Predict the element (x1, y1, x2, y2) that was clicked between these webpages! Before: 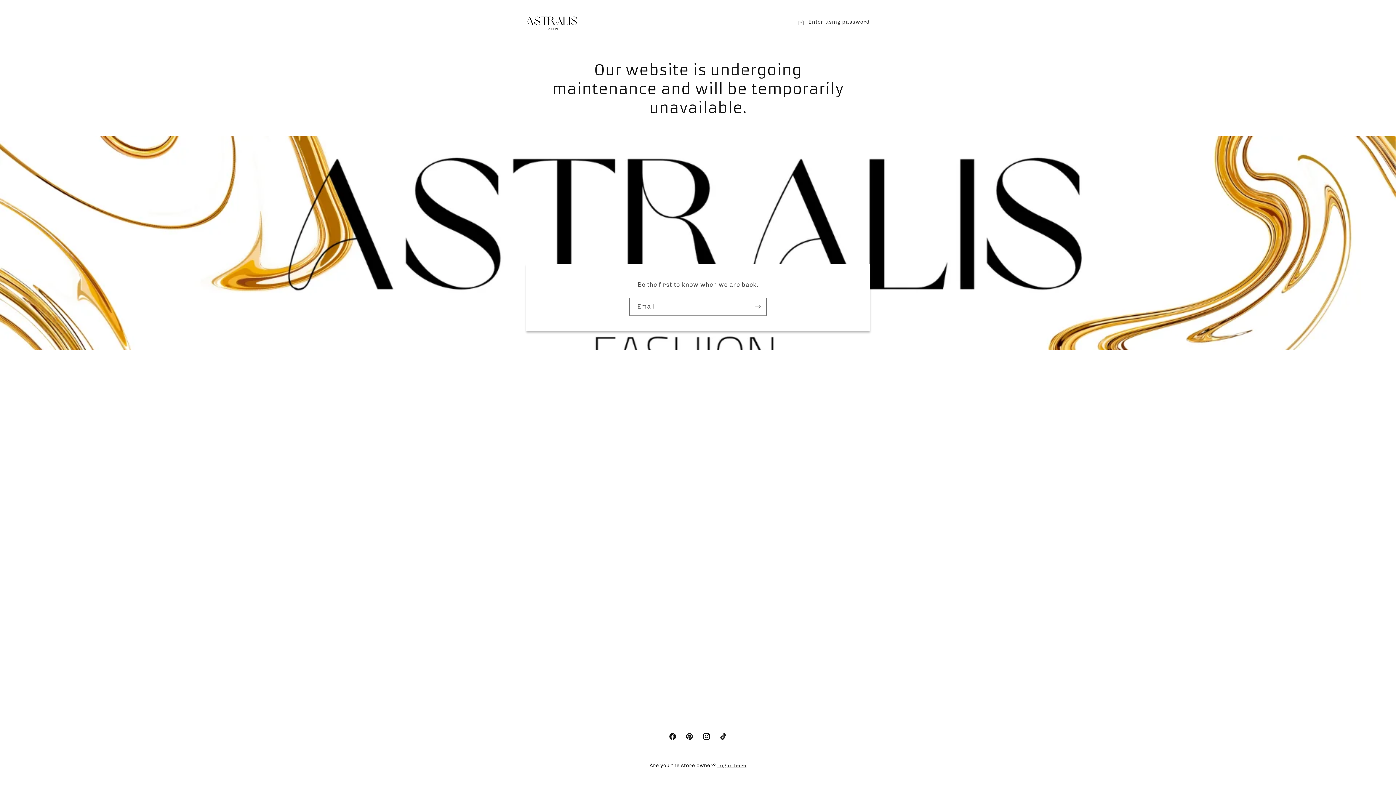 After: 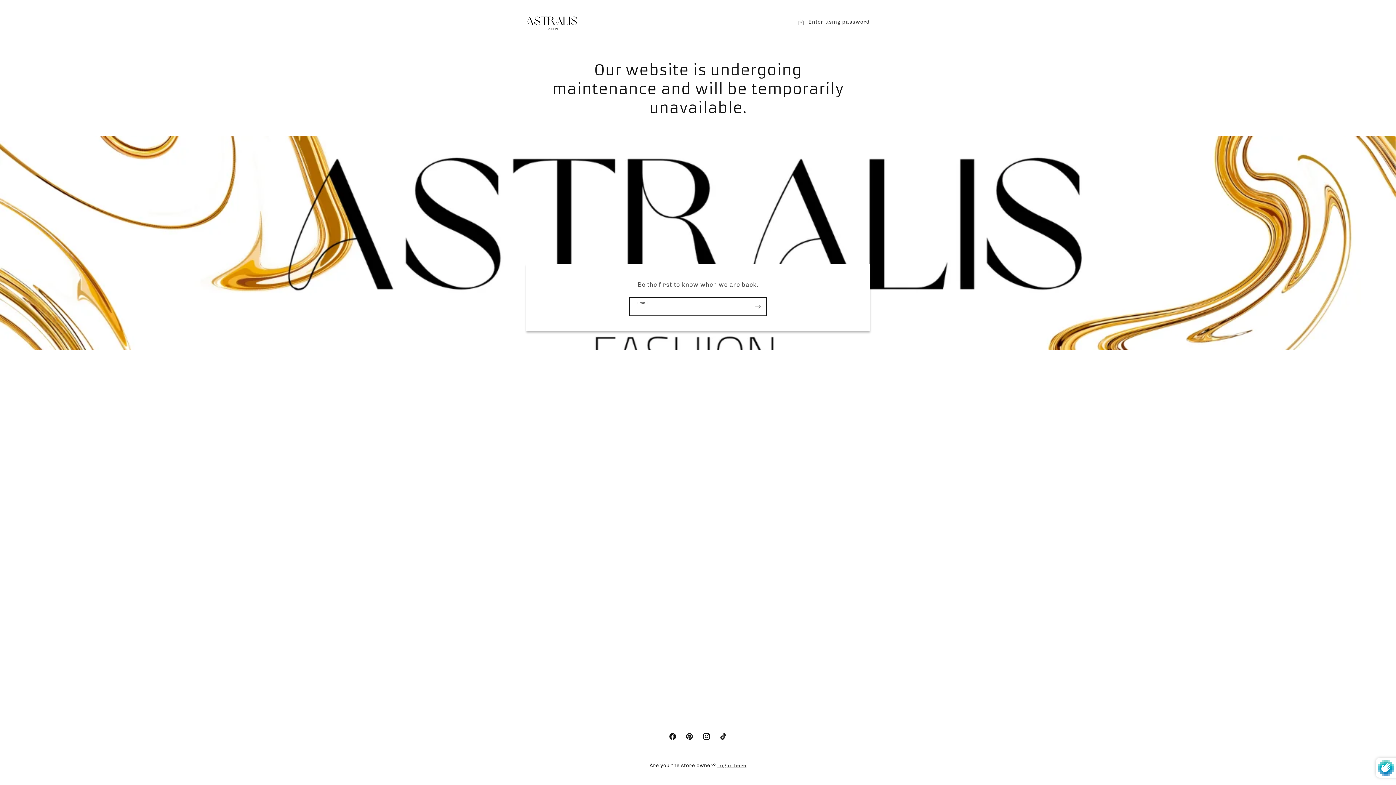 Action: bbox: (749, 297, 766, 315) label: Subscribe